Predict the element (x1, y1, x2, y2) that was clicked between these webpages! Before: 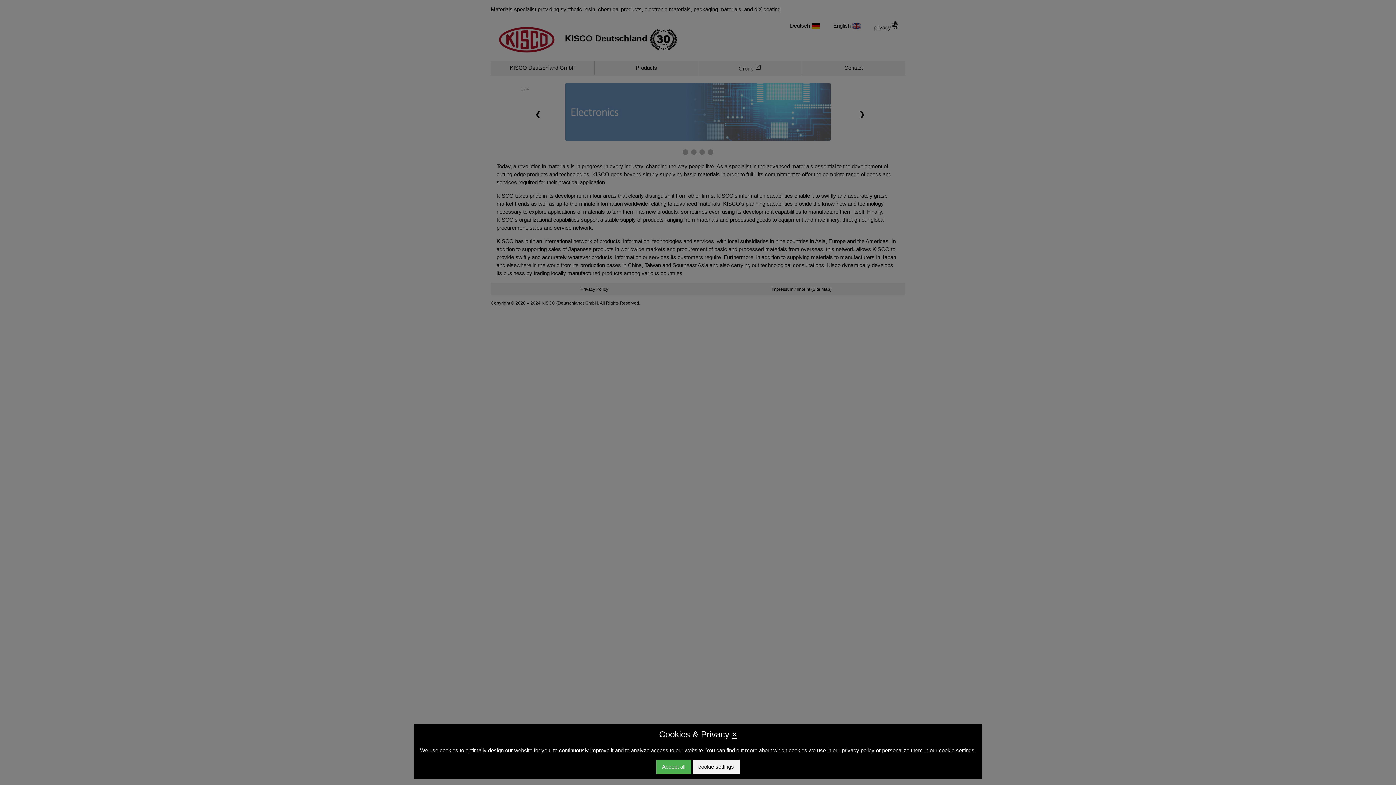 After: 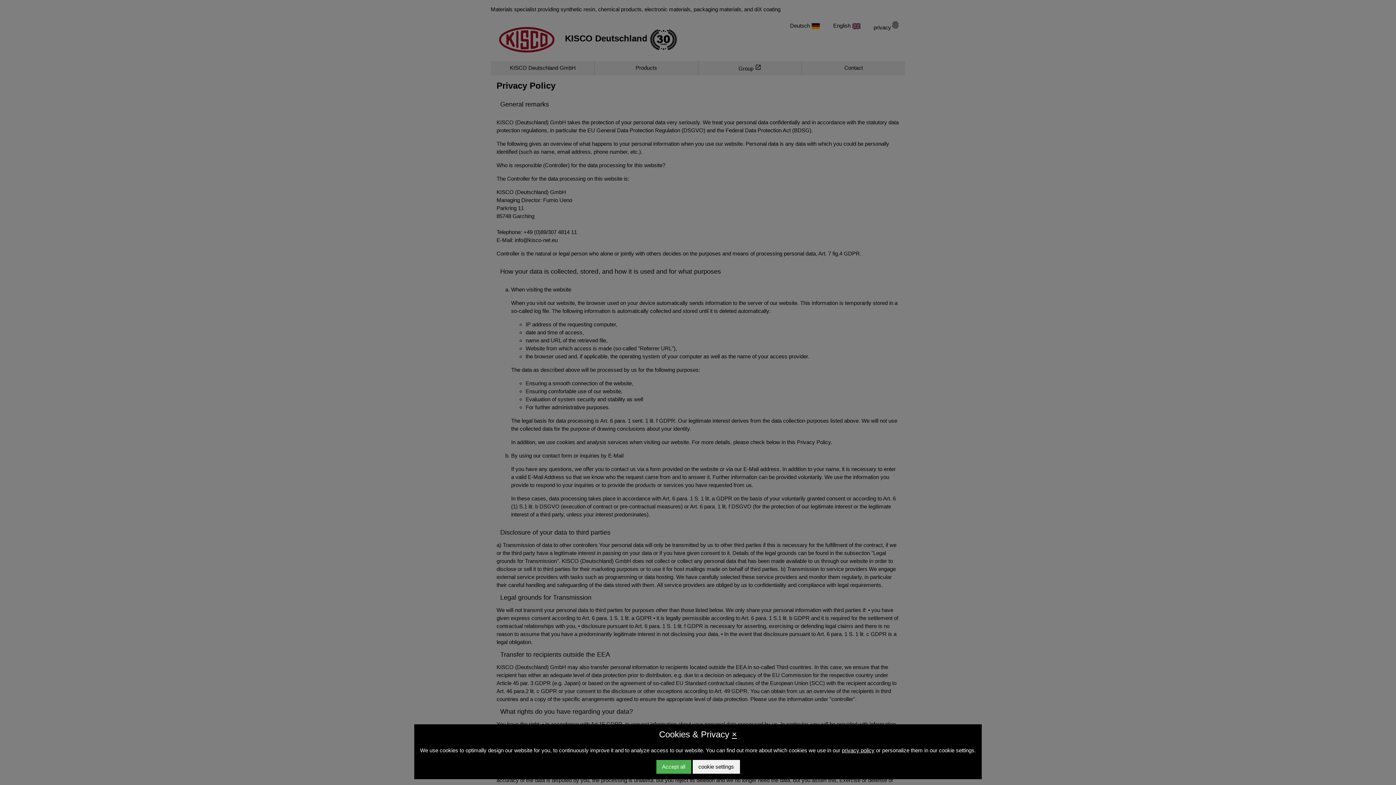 Action: label: privacy policy bbox: (842, 747, 874, 753)